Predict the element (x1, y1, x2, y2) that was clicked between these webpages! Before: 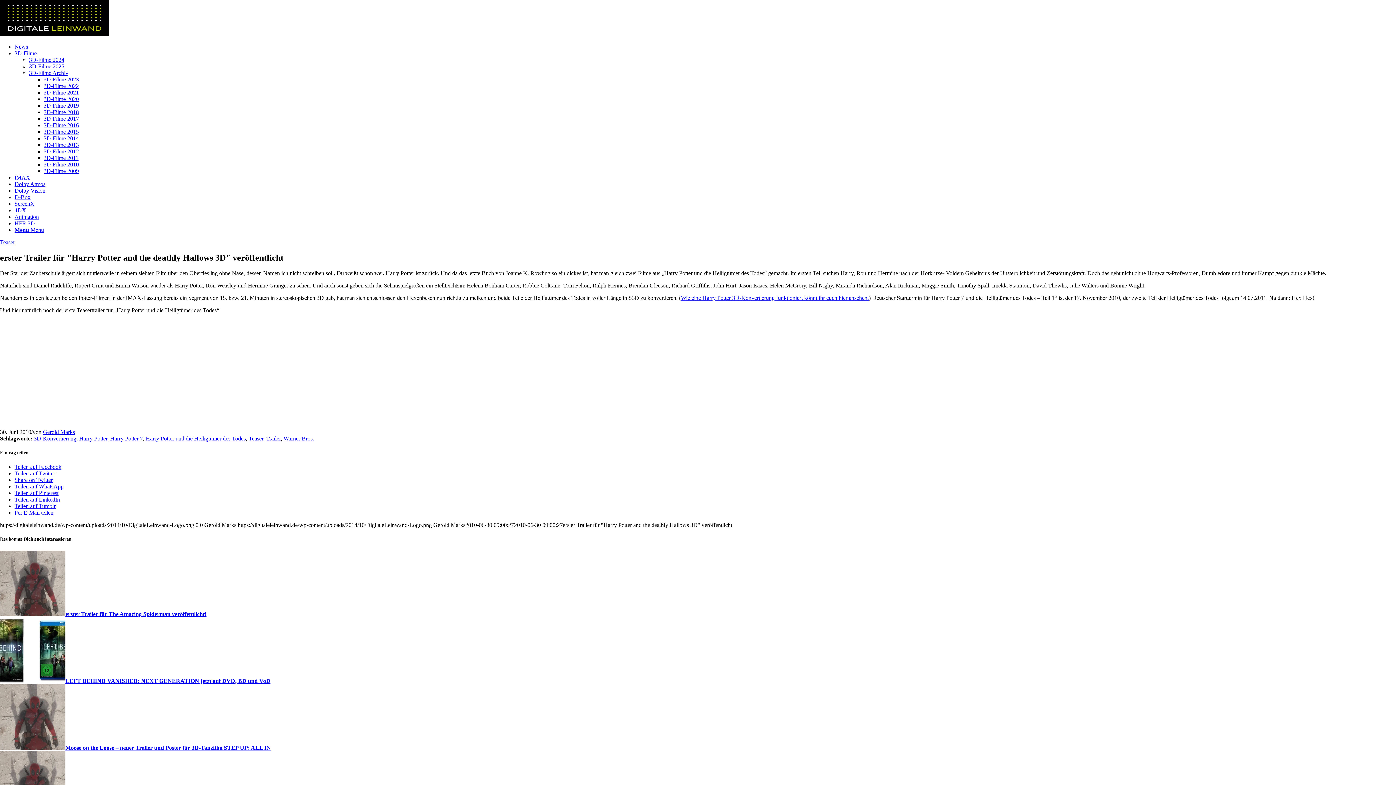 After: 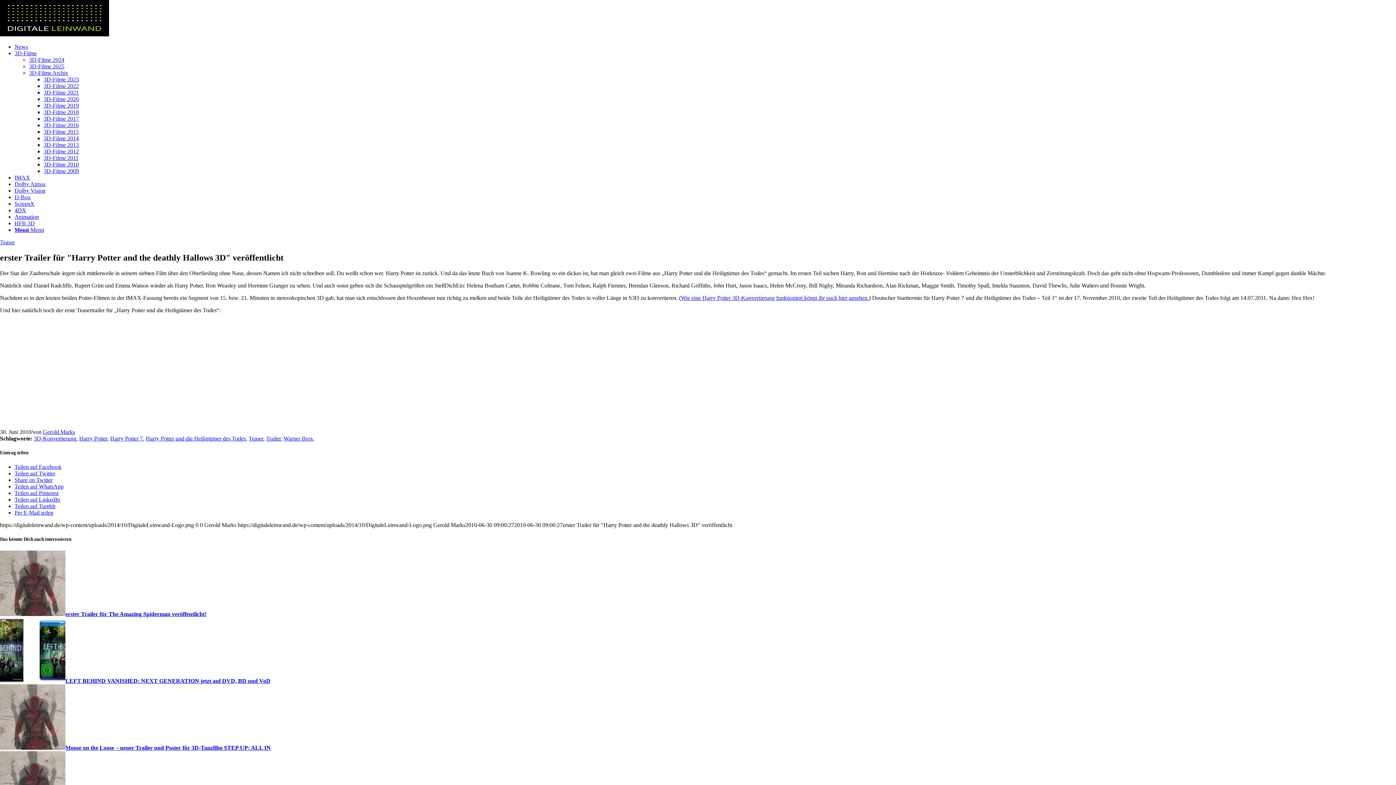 Action: bbox: (14, 464, 61, 470) label: Teilen auf Facebook